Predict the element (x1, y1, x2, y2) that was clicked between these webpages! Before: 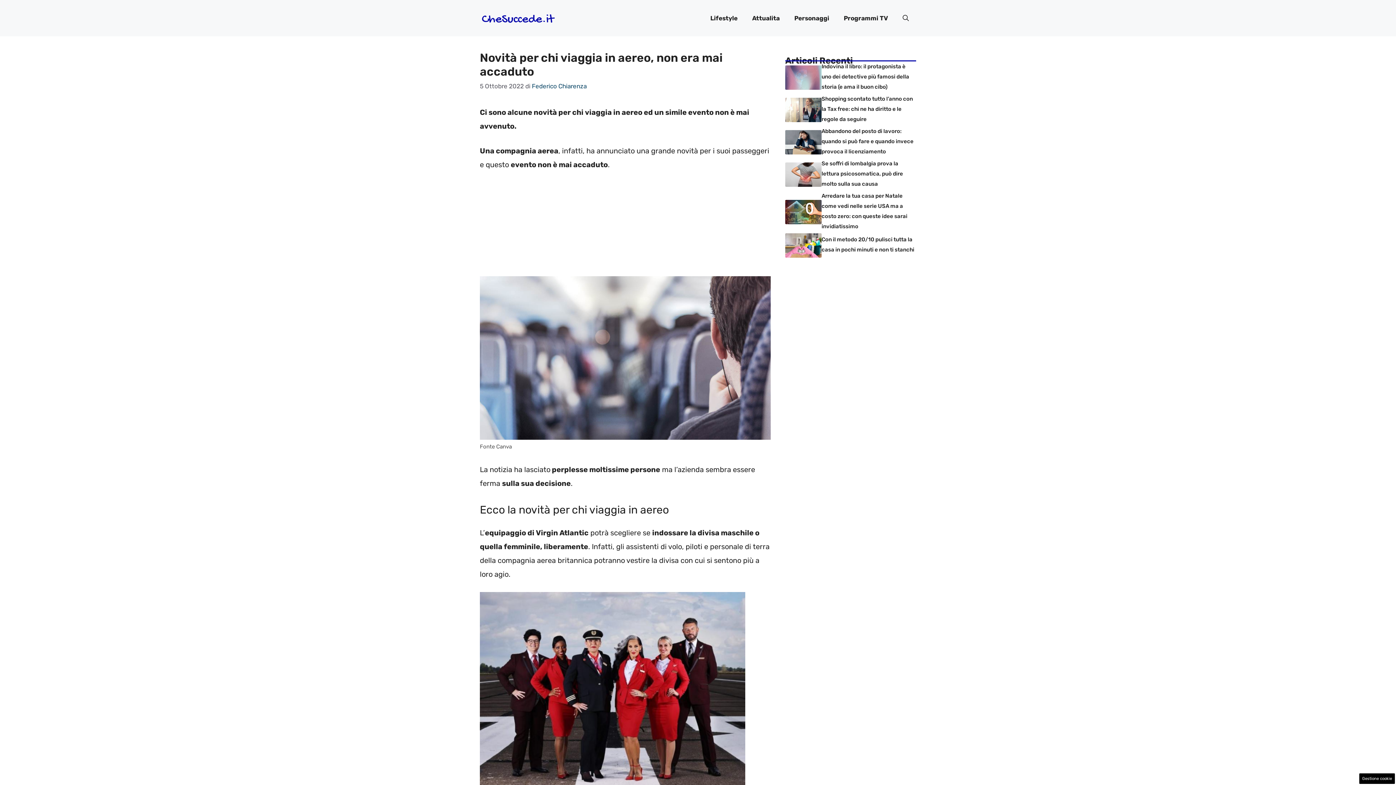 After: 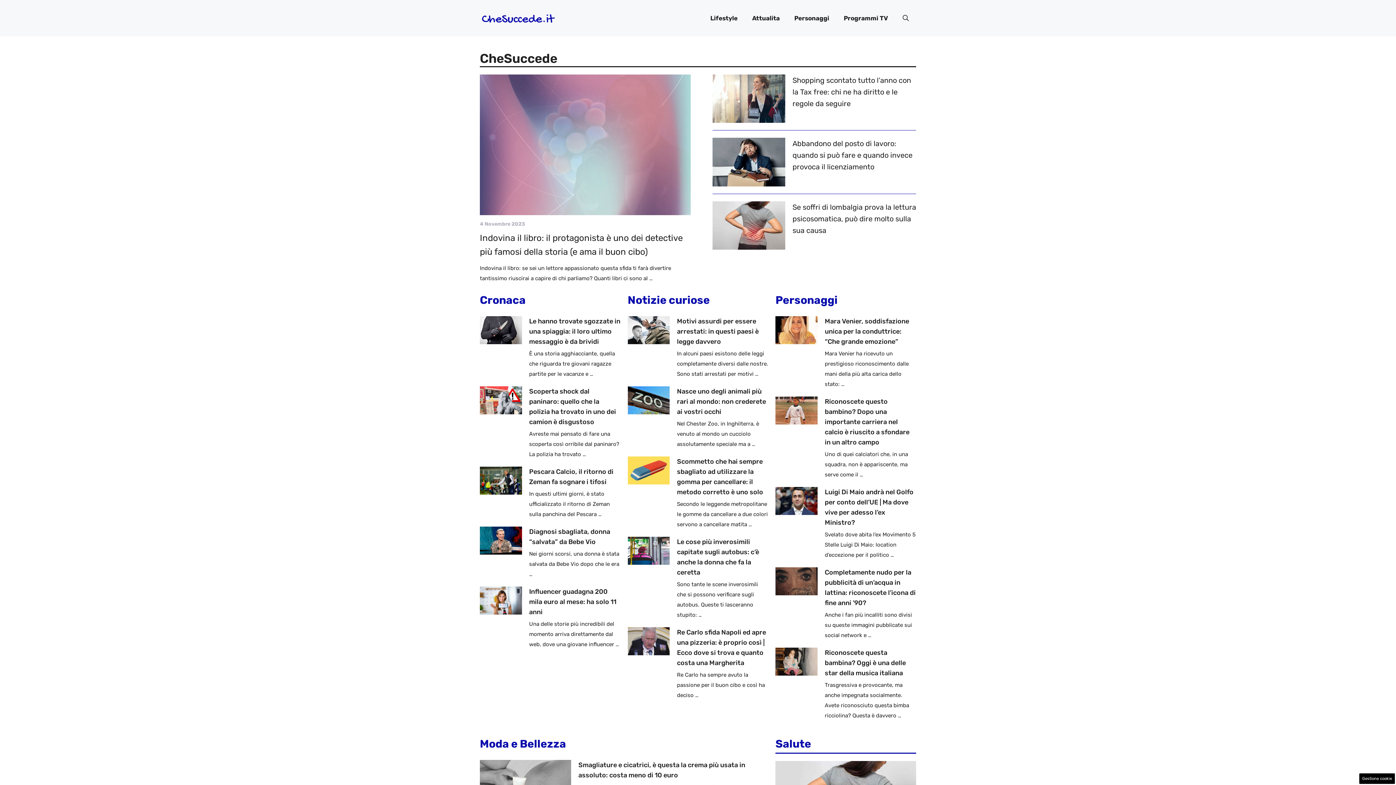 Action: bbox: (480, 13, 556, 22)